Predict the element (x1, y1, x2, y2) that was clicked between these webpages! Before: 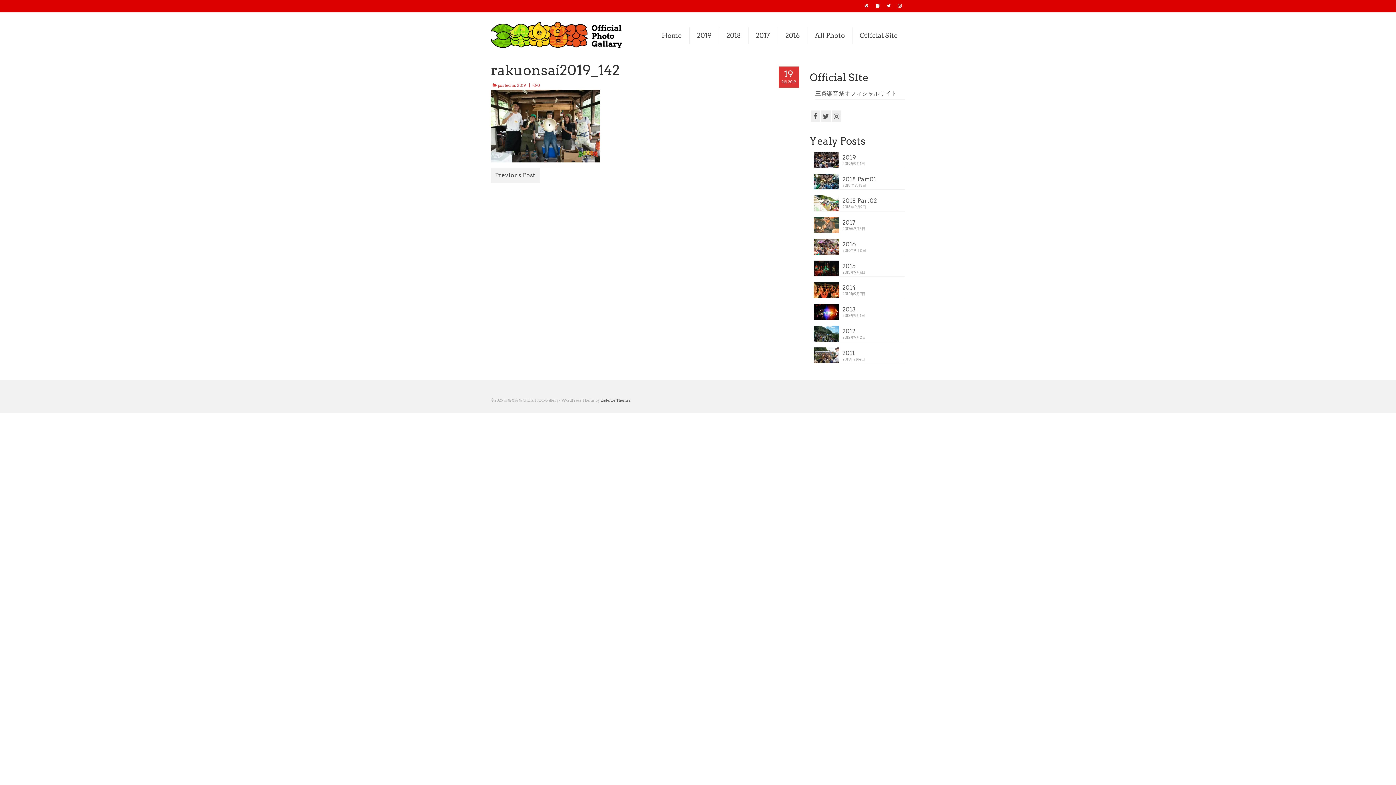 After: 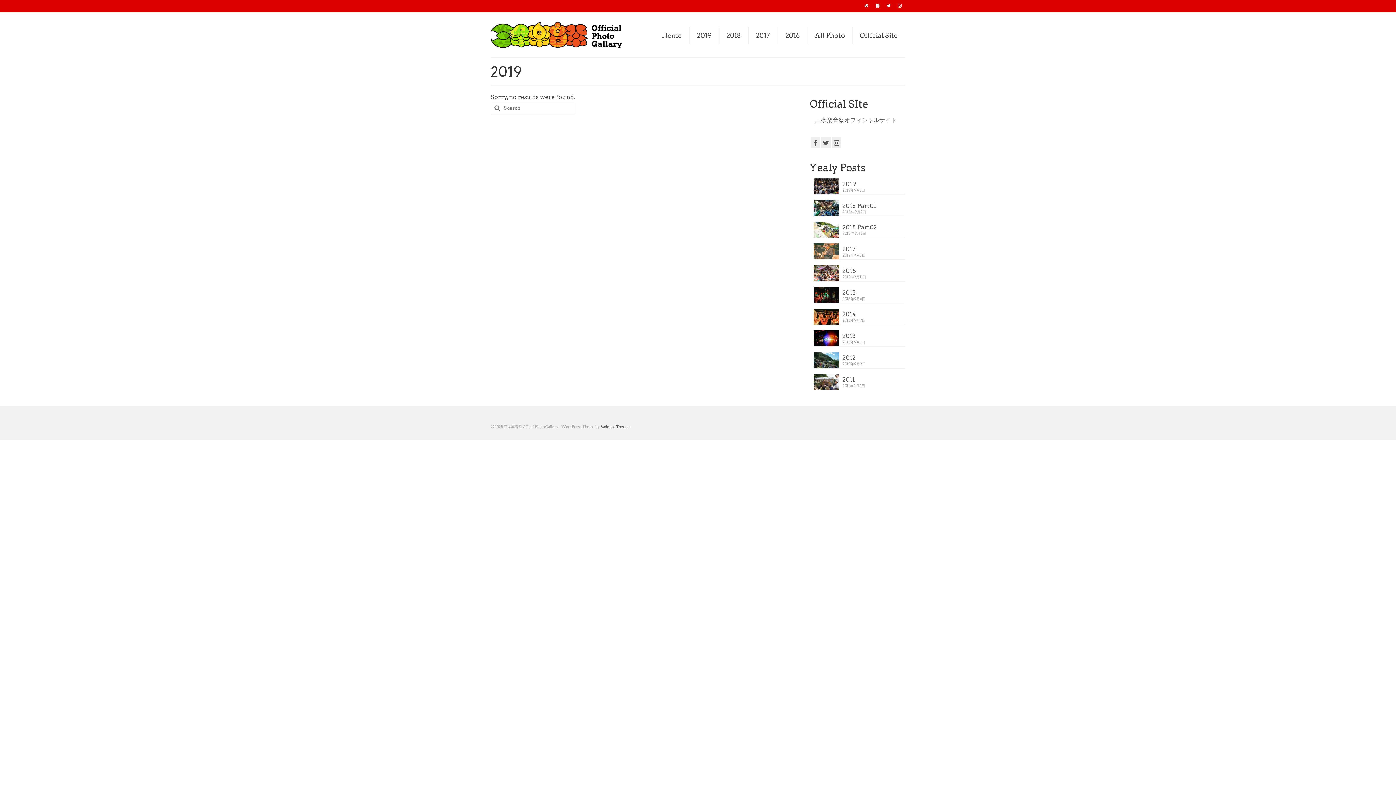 Action: bbox: (517, 82, 526, 87) label: 2019